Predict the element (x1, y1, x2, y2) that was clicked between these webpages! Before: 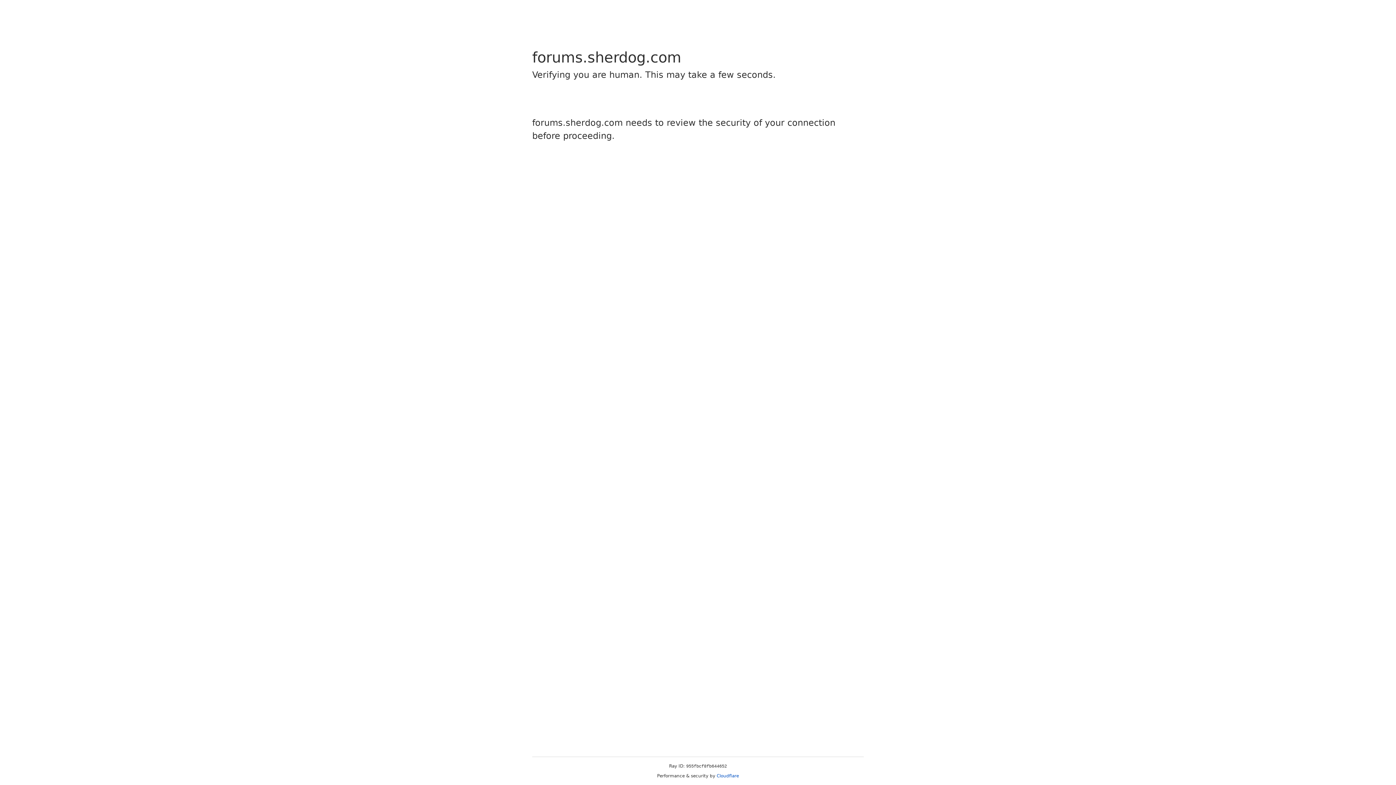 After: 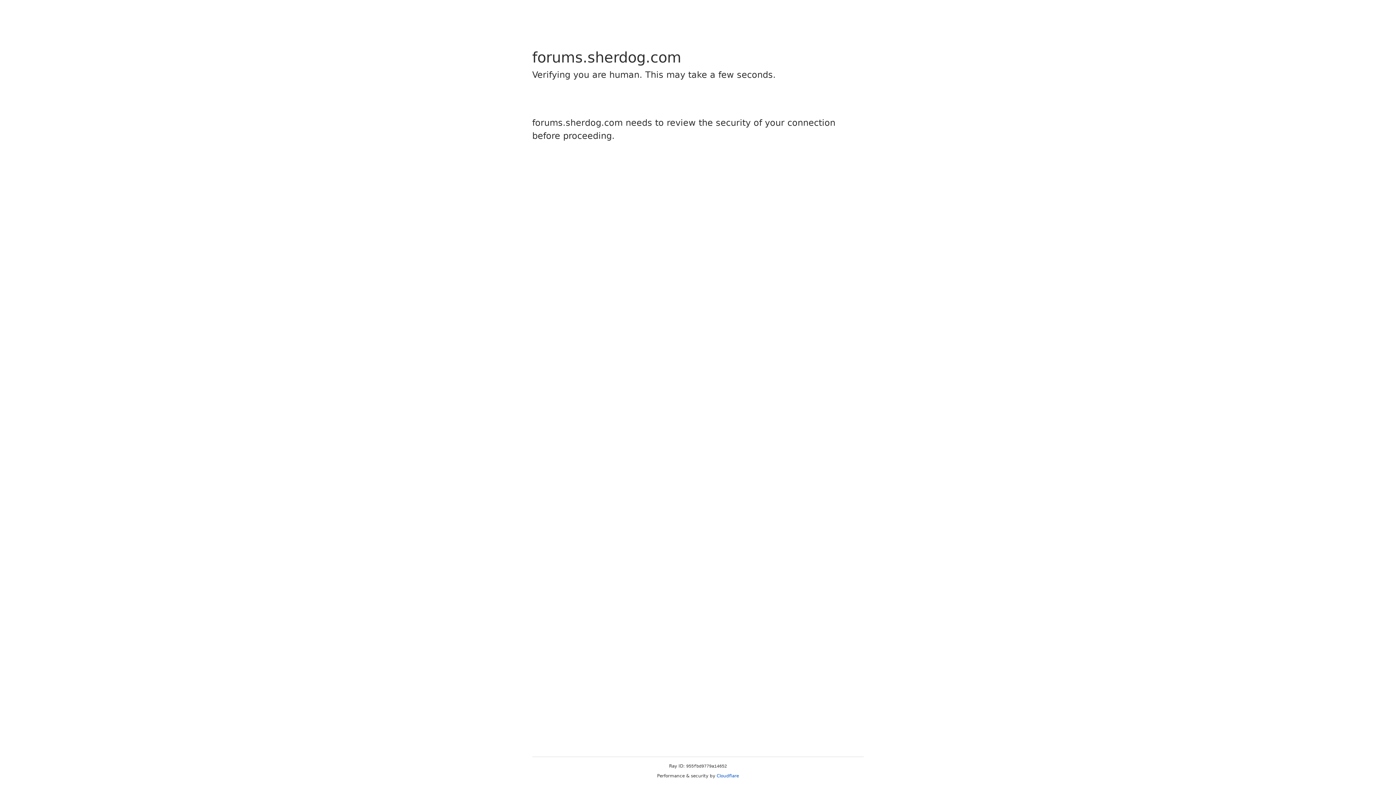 Action: bbox: (716, 773, 739, 778) label: Cloudflare